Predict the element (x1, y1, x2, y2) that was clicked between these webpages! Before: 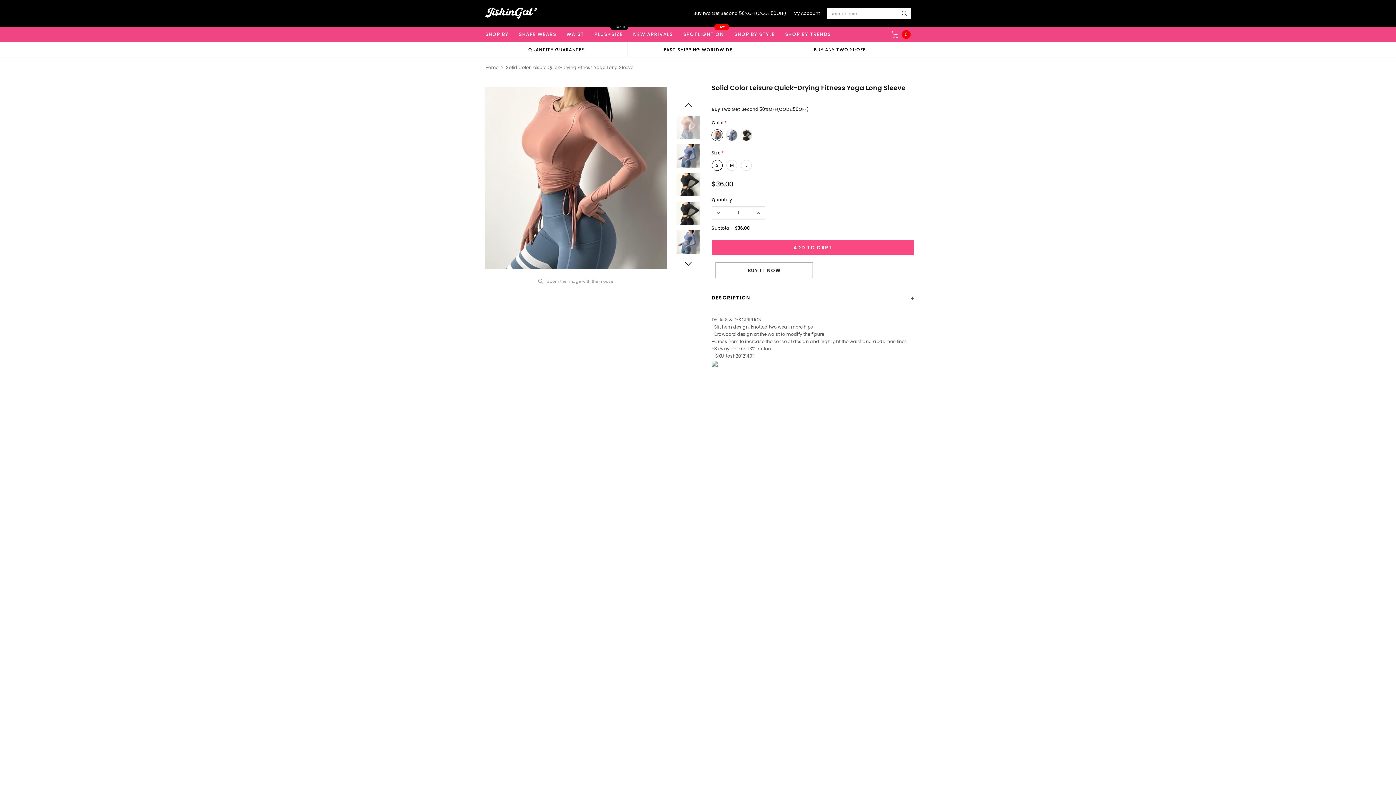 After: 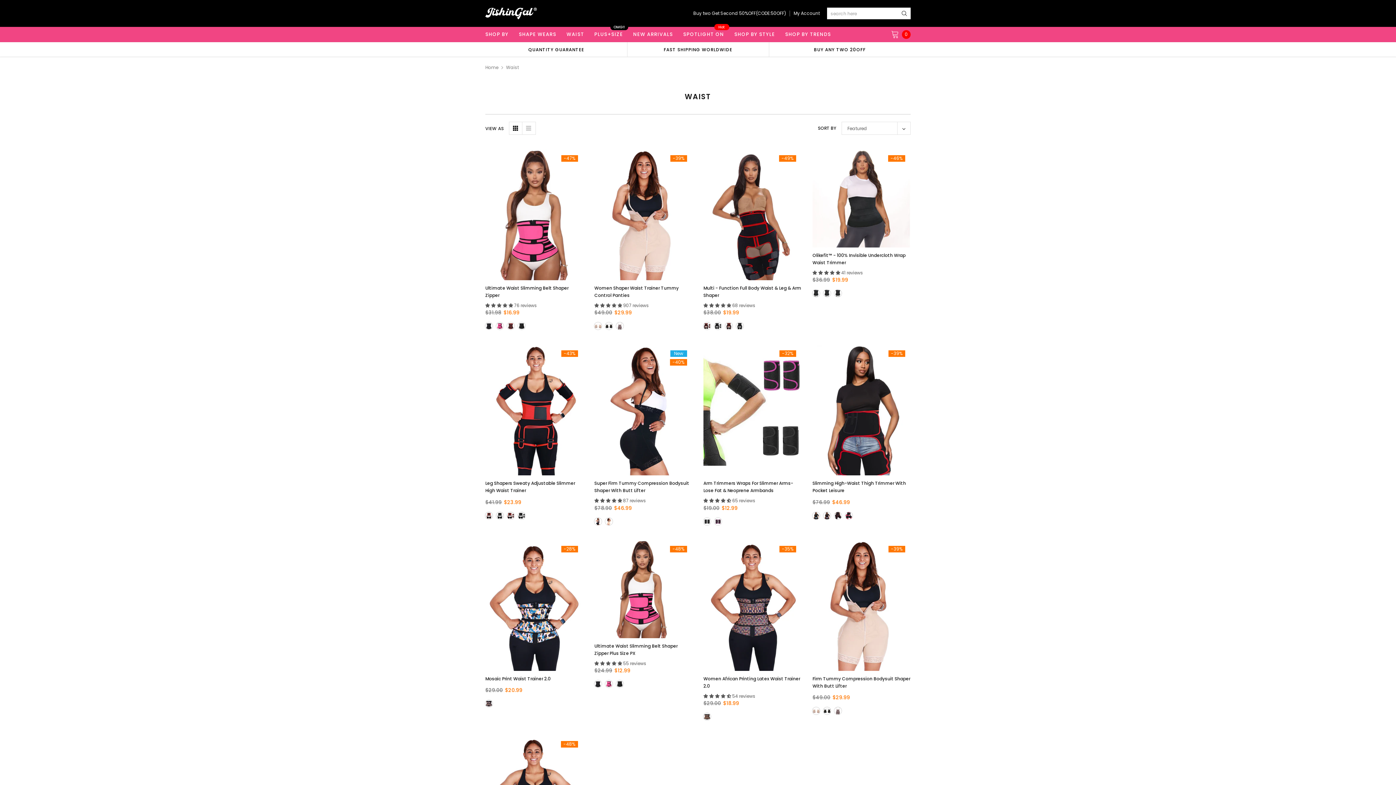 Action: bbox: (561, 26, 589, 42) label: WAIST